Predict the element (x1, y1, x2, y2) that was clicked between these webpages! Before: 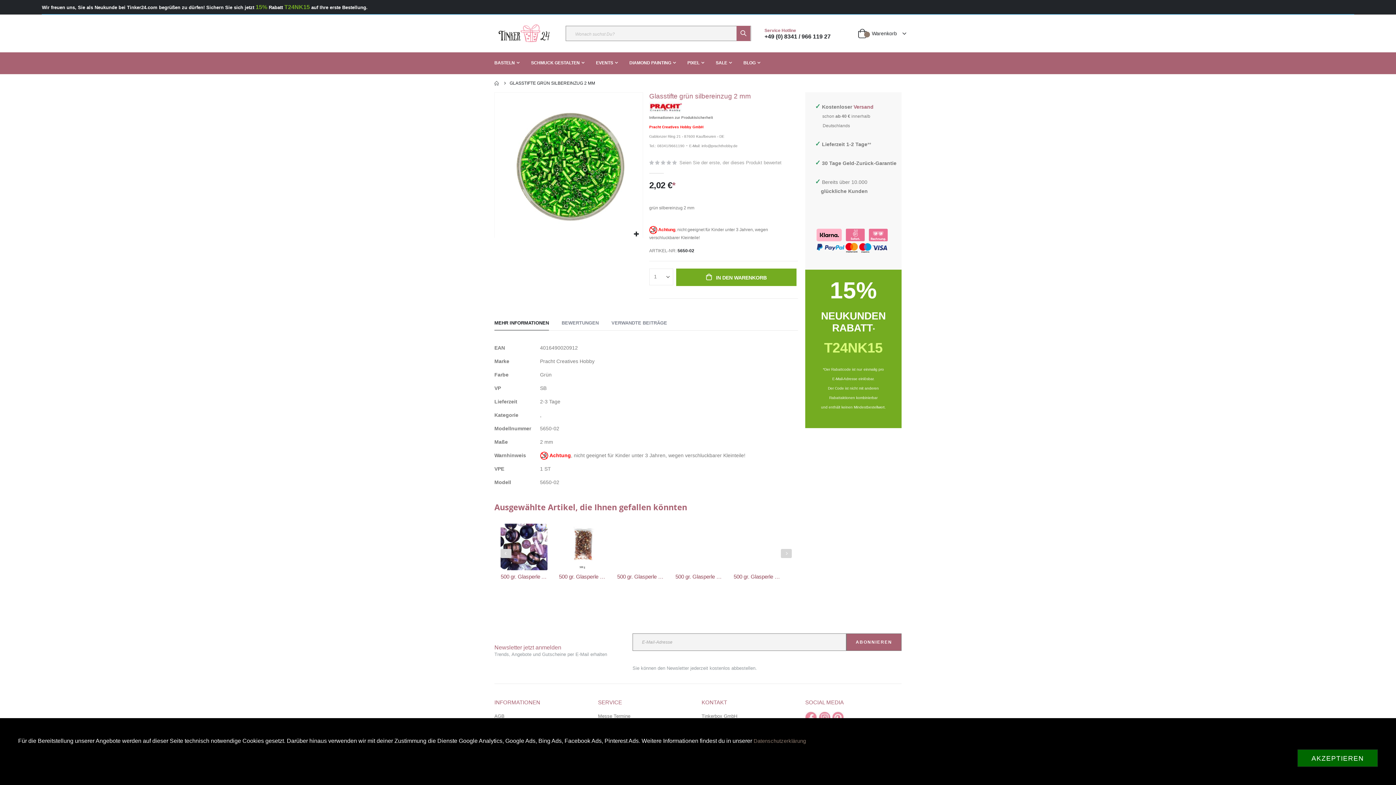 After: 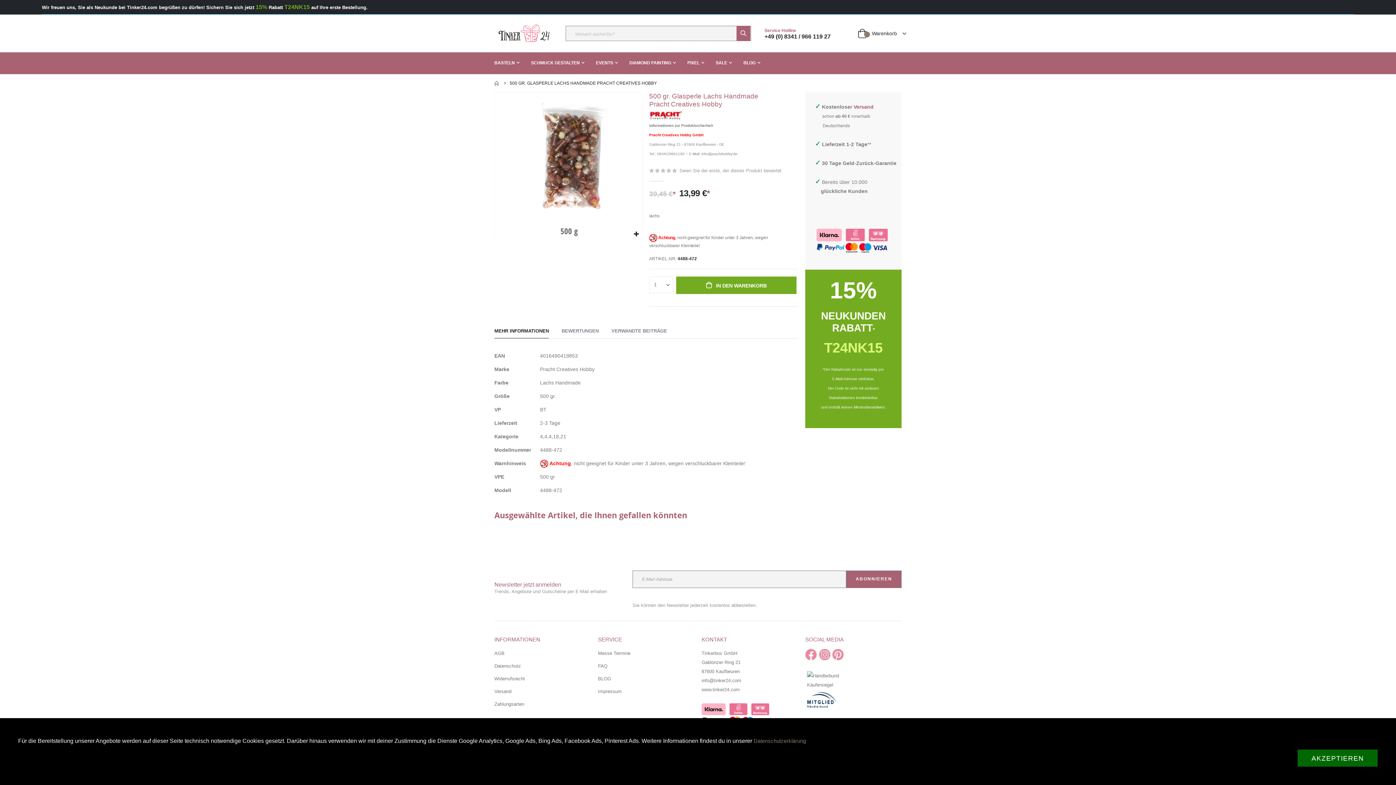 Action: bbox: (500, 565, 547, 571)